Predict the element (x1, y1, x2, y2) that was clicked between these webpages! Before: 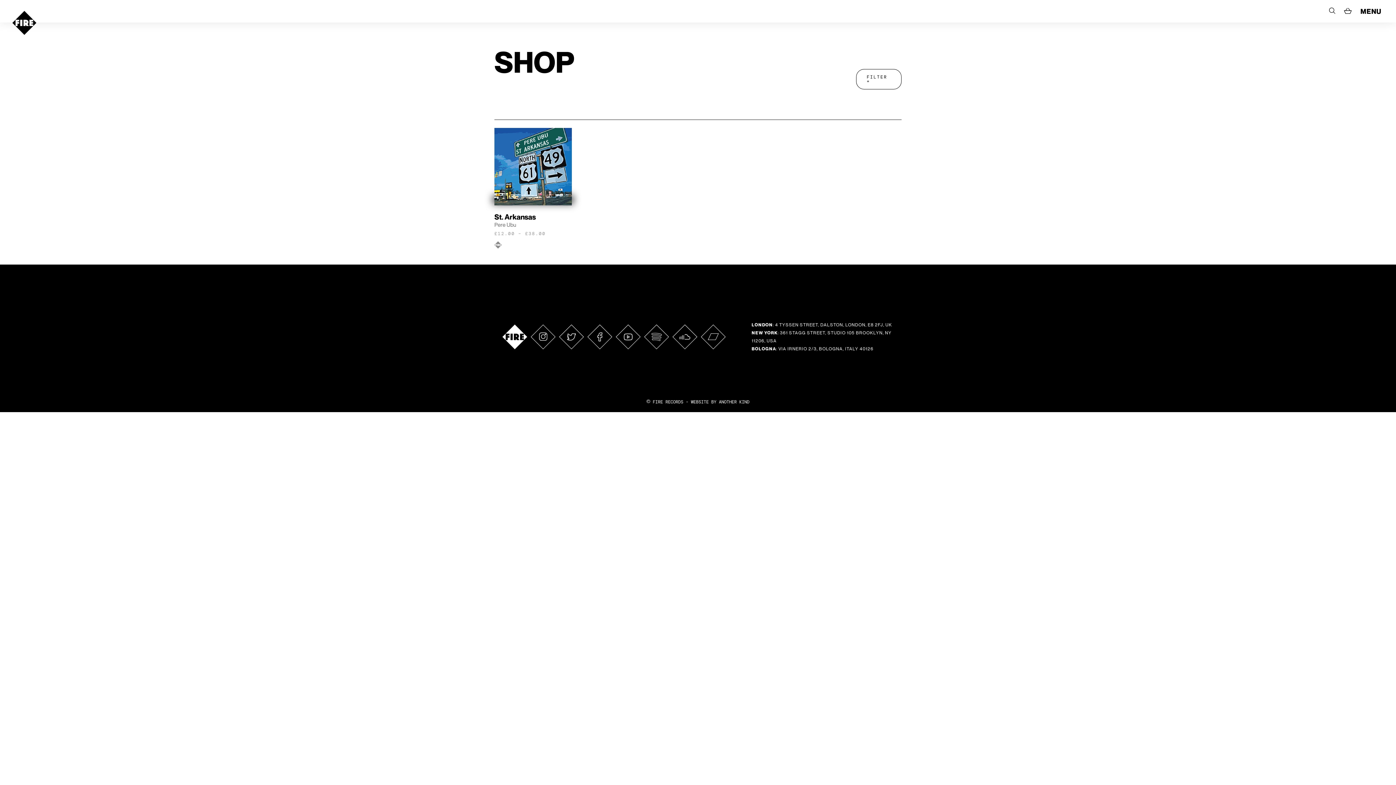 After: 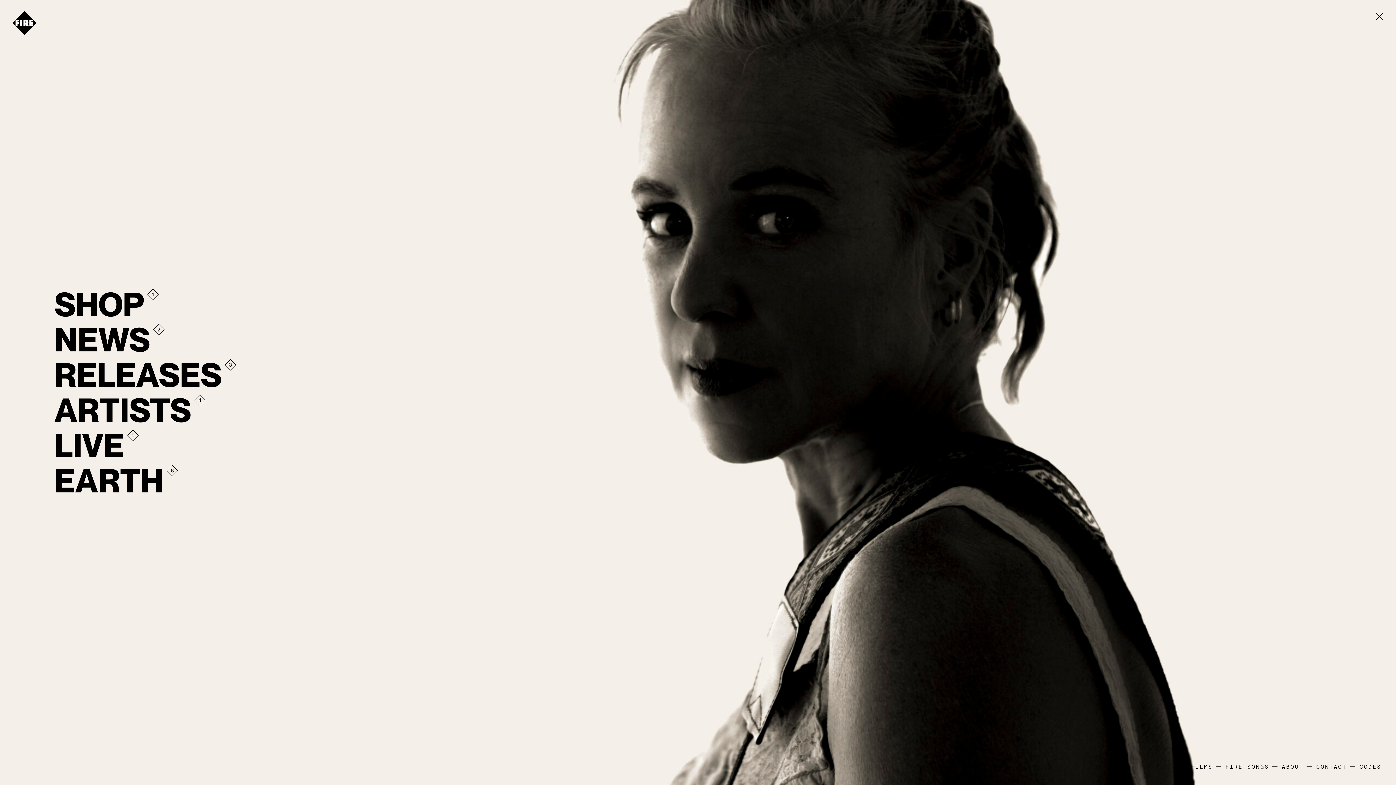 Action: bbox: (1360, 7, 1381, 15) label: MENU